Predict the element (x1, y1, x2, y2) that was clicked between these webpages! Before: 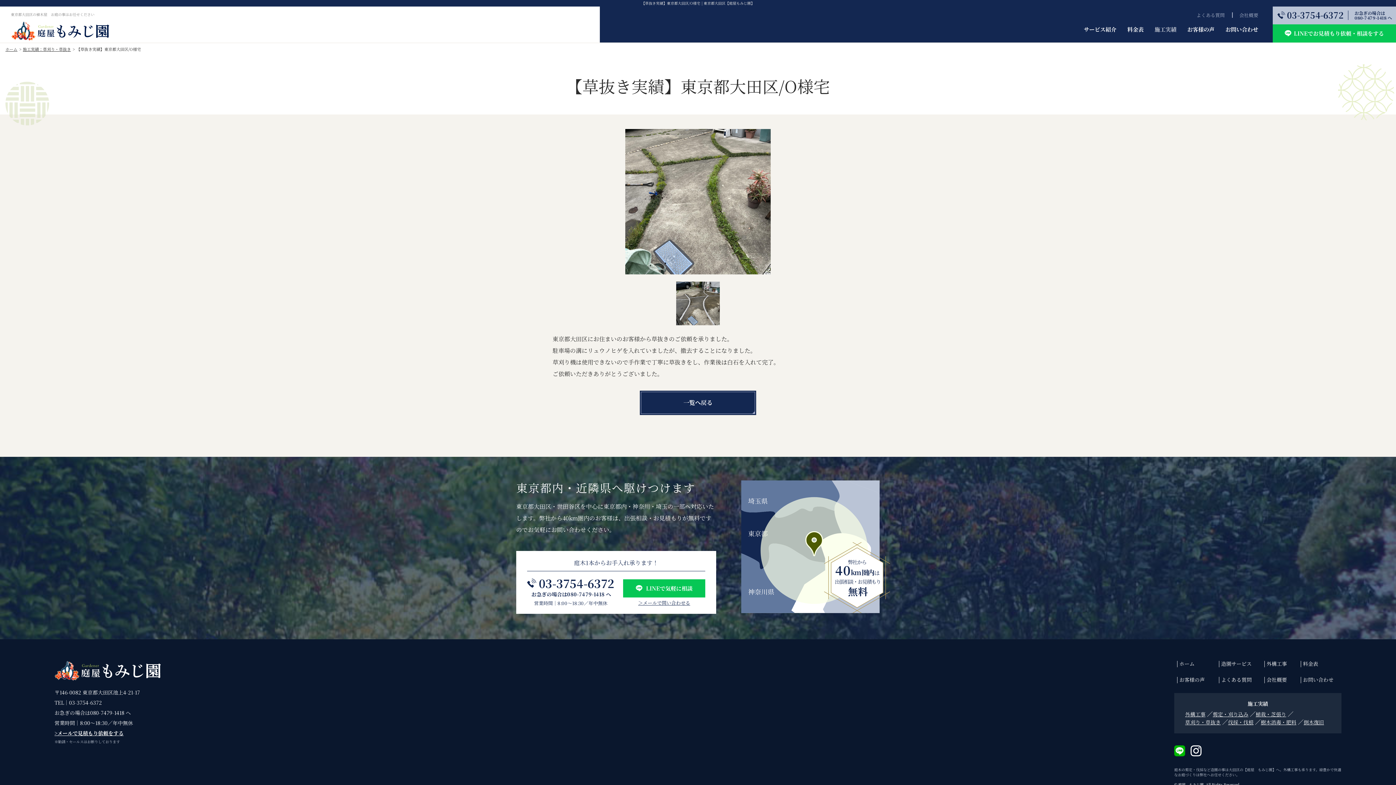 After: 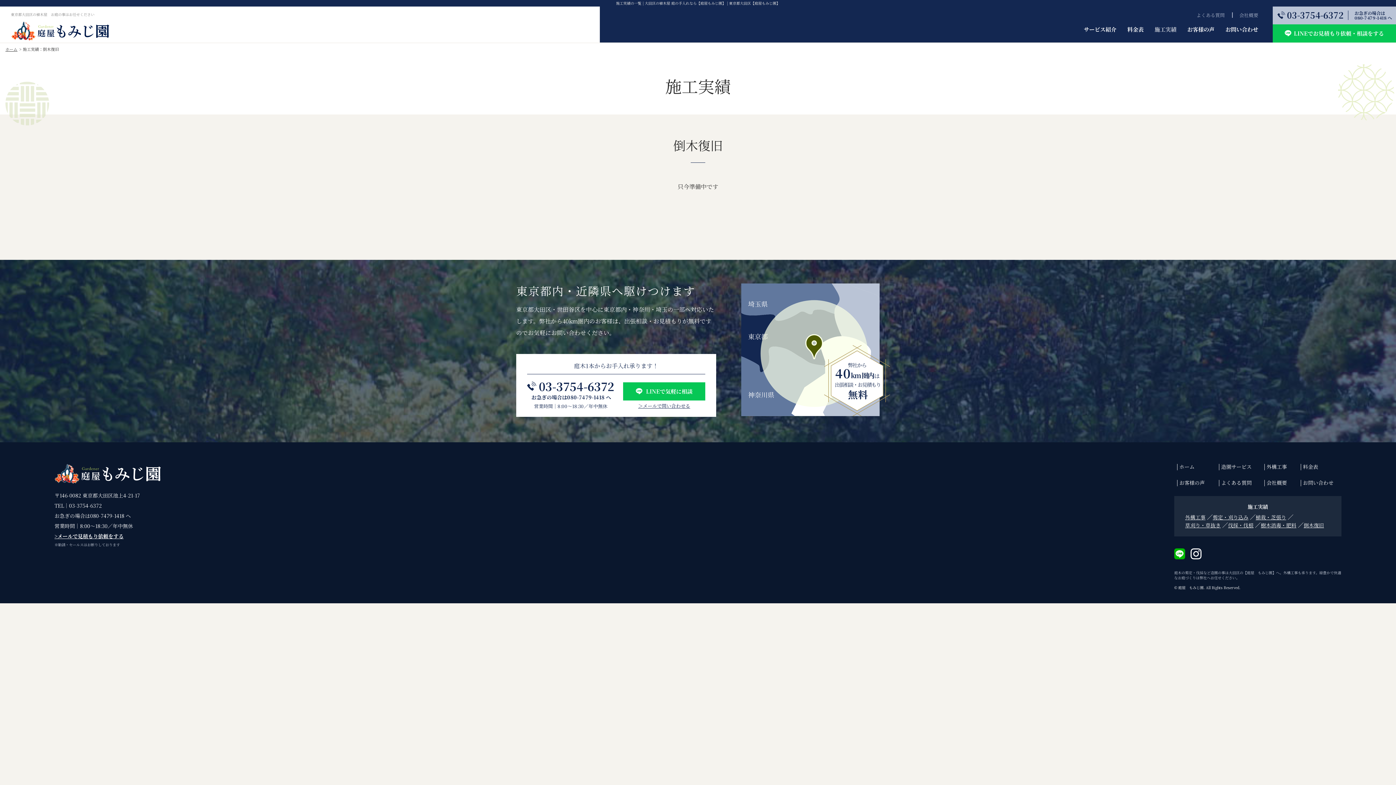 Action: bbox: (1304, 718, 1324, 726) label: 倒木復旧